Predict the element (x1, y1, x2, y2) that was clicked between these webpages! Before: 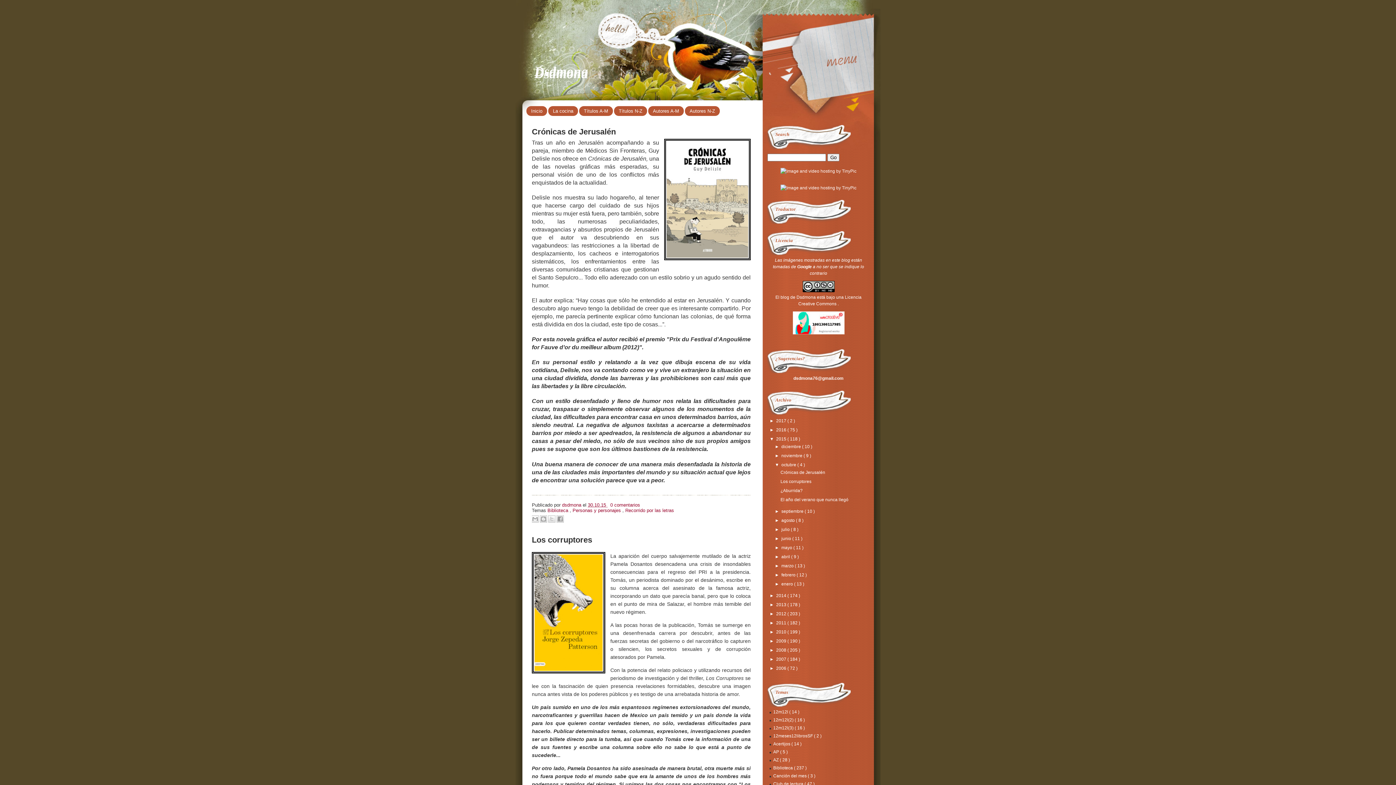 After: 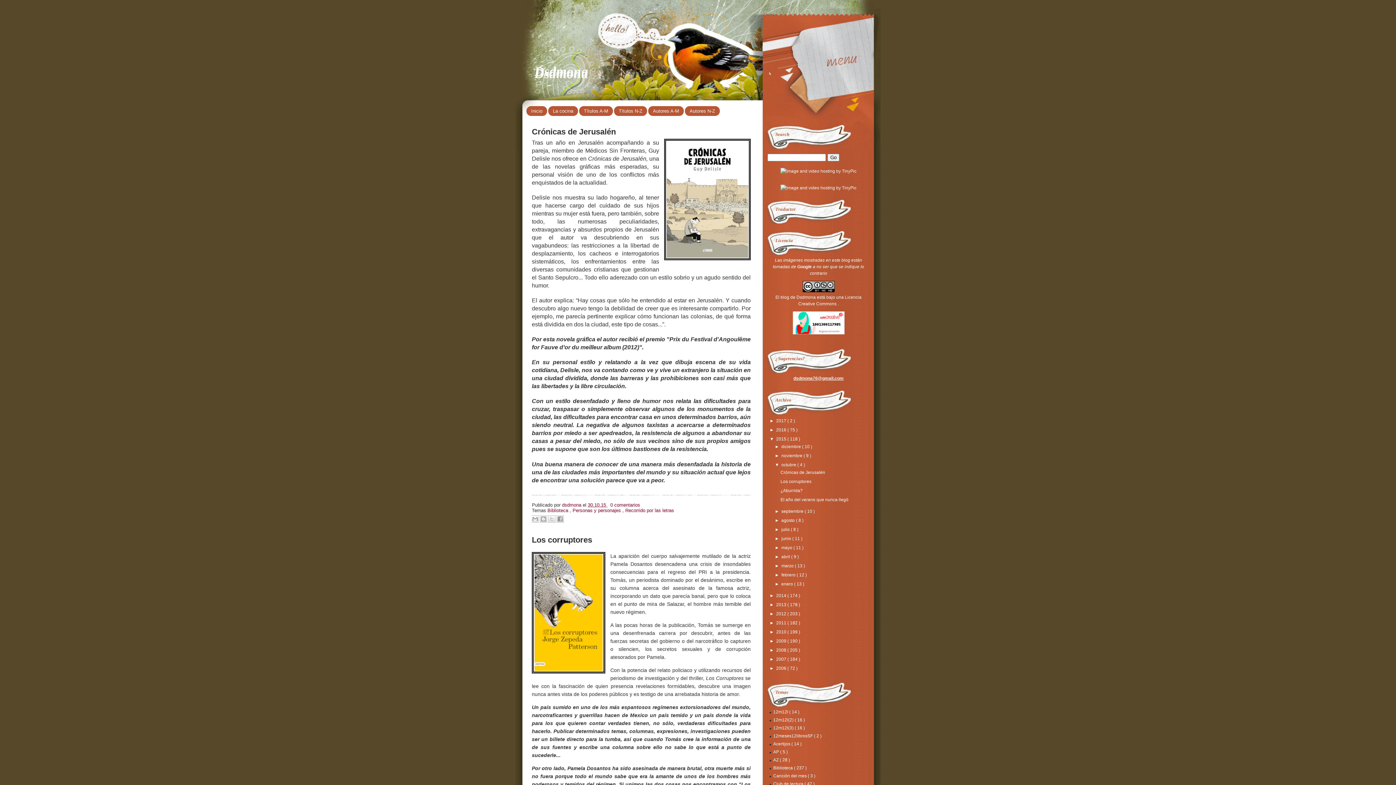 Action: label: dsdmona76@gmail.com bbox: (793, 376, 843, 381)